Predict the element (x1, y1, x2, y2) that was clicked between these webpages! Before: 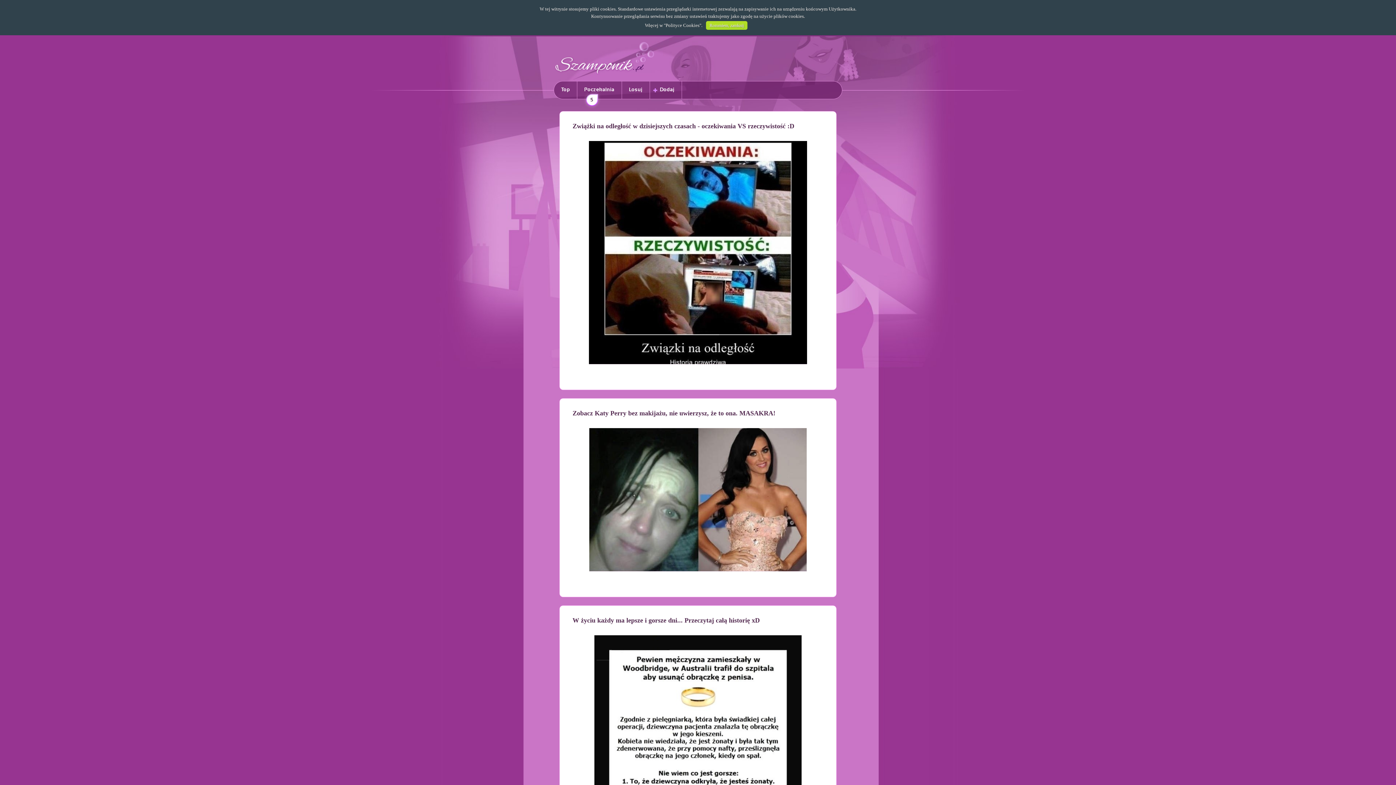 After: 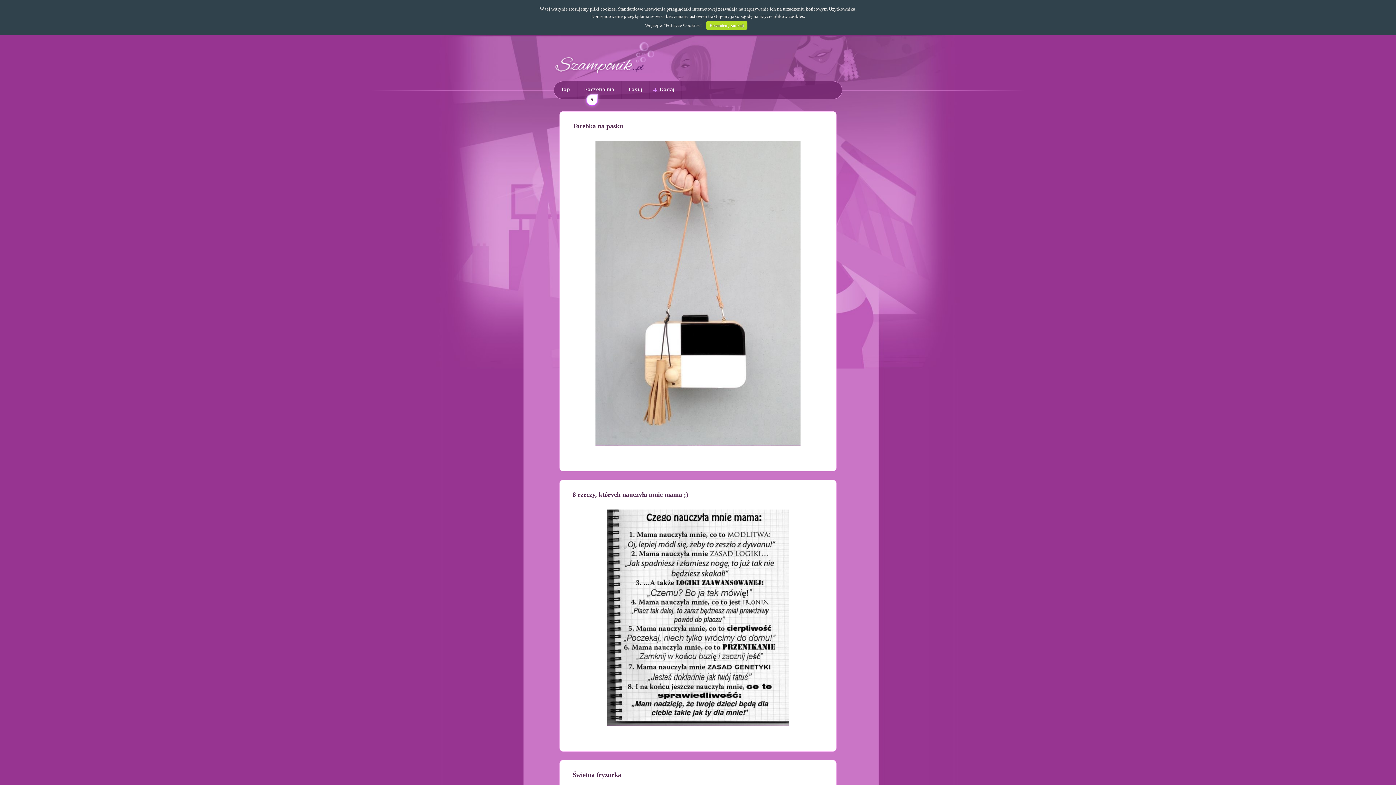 Action: bbox: (554, 73, 656, 76)